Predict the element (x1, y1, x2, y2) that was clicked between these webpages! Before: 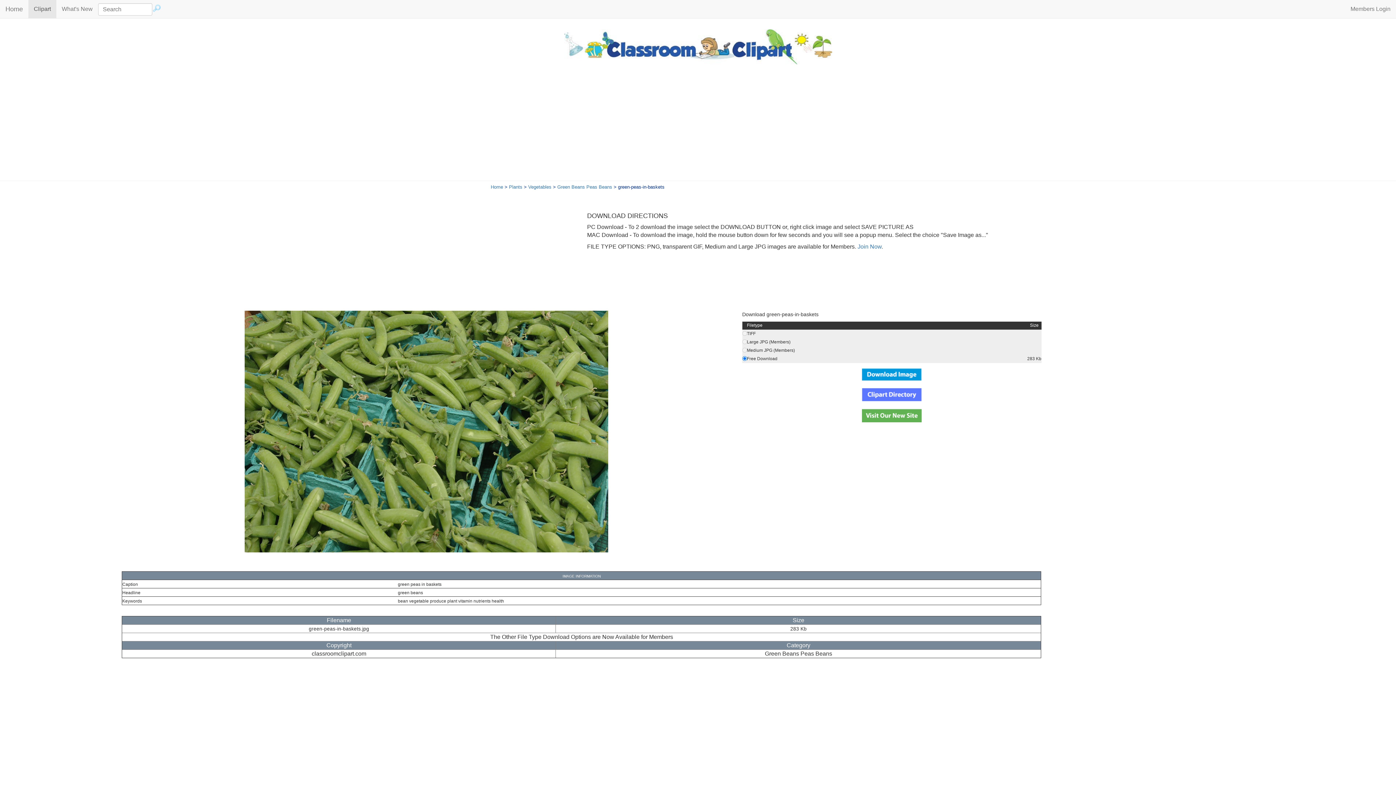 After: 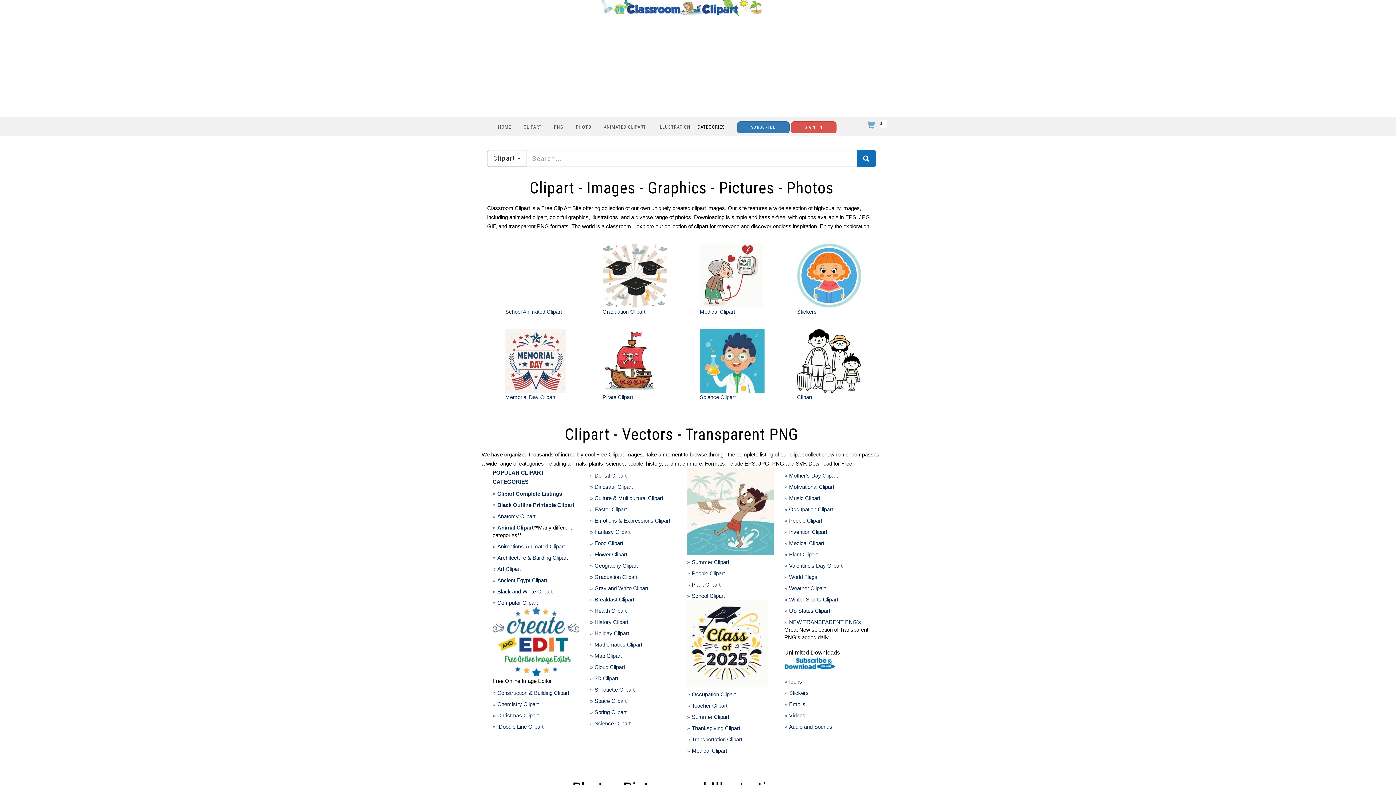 Action: label: Home bbox: (490, 184, 503, 189)